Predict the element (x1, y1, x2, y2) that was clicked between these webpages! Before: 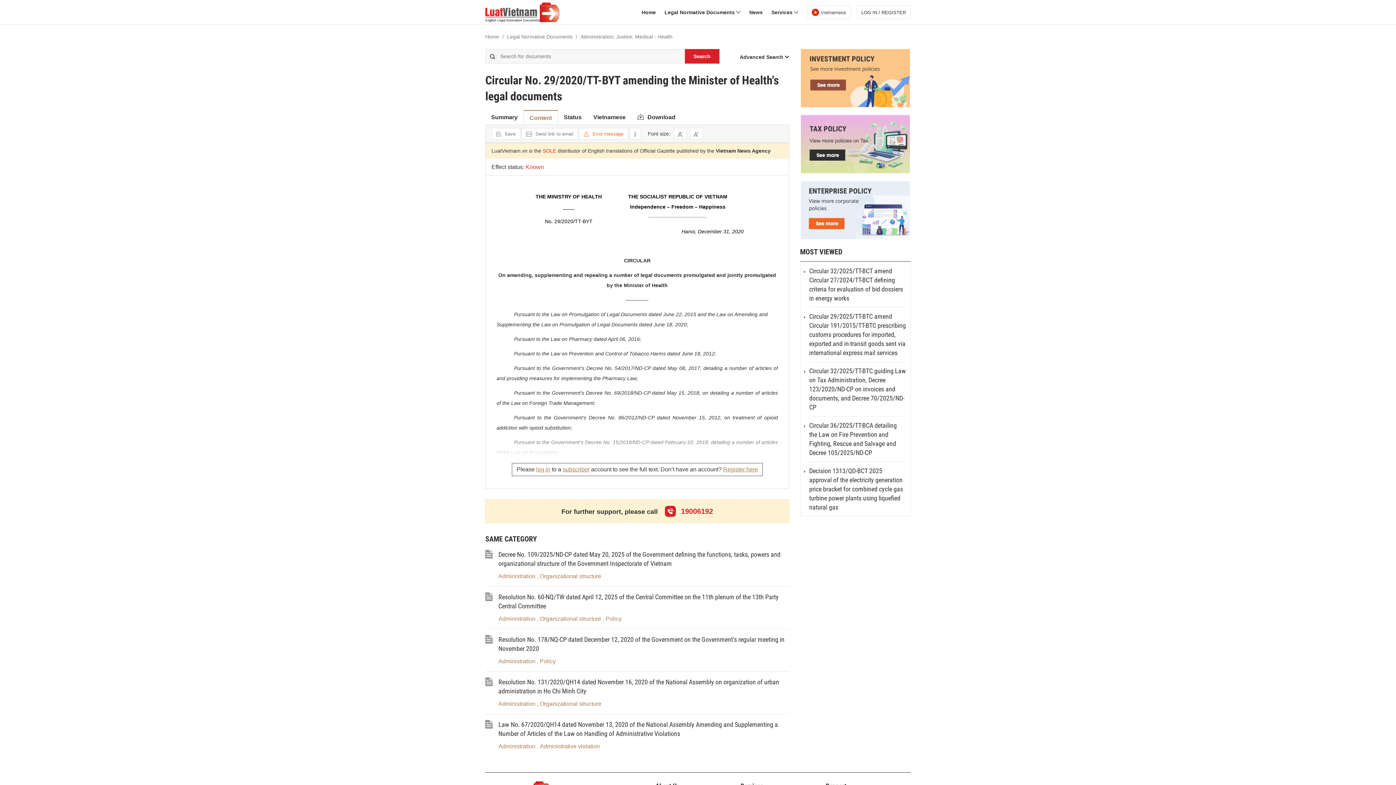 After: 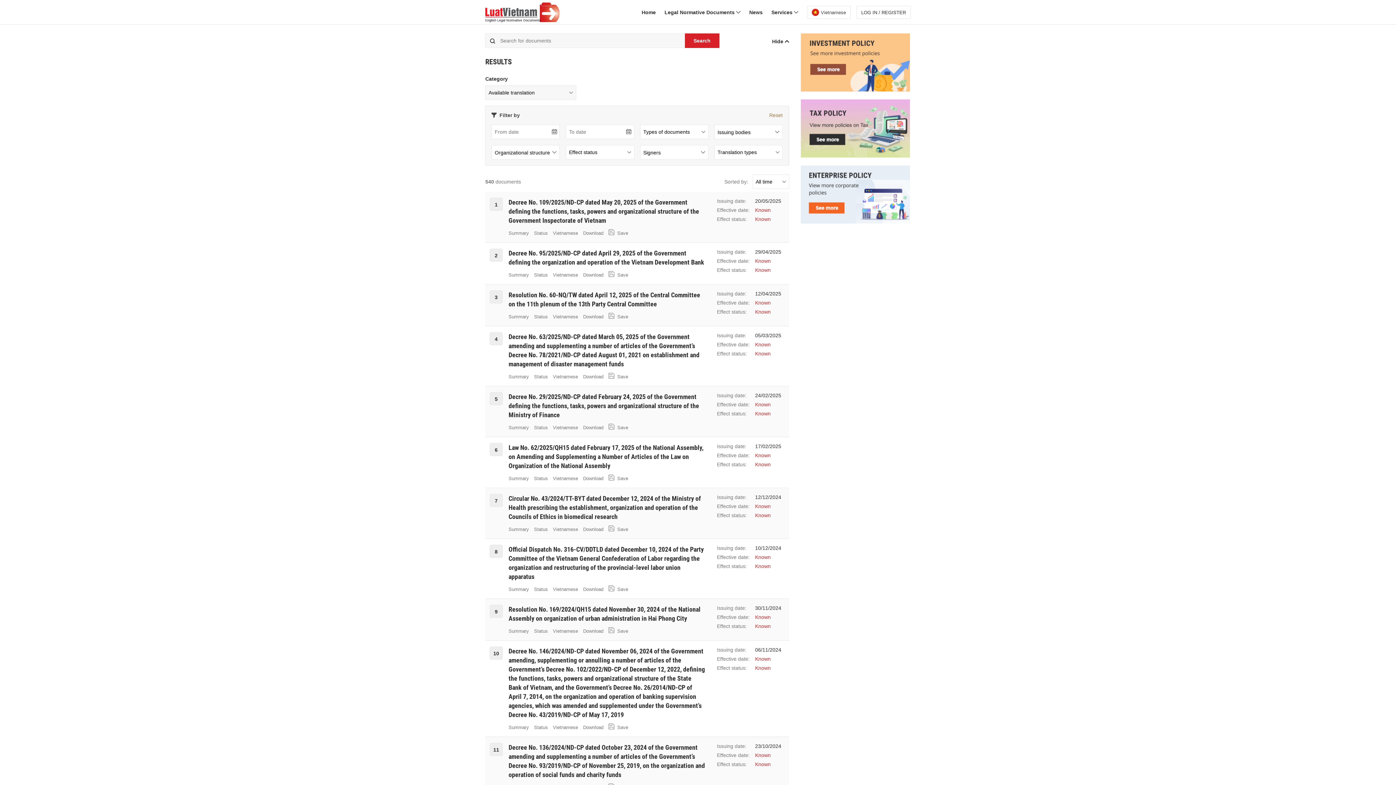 Action: bbox: (540, 701, 601, 707) label: Organizational structure